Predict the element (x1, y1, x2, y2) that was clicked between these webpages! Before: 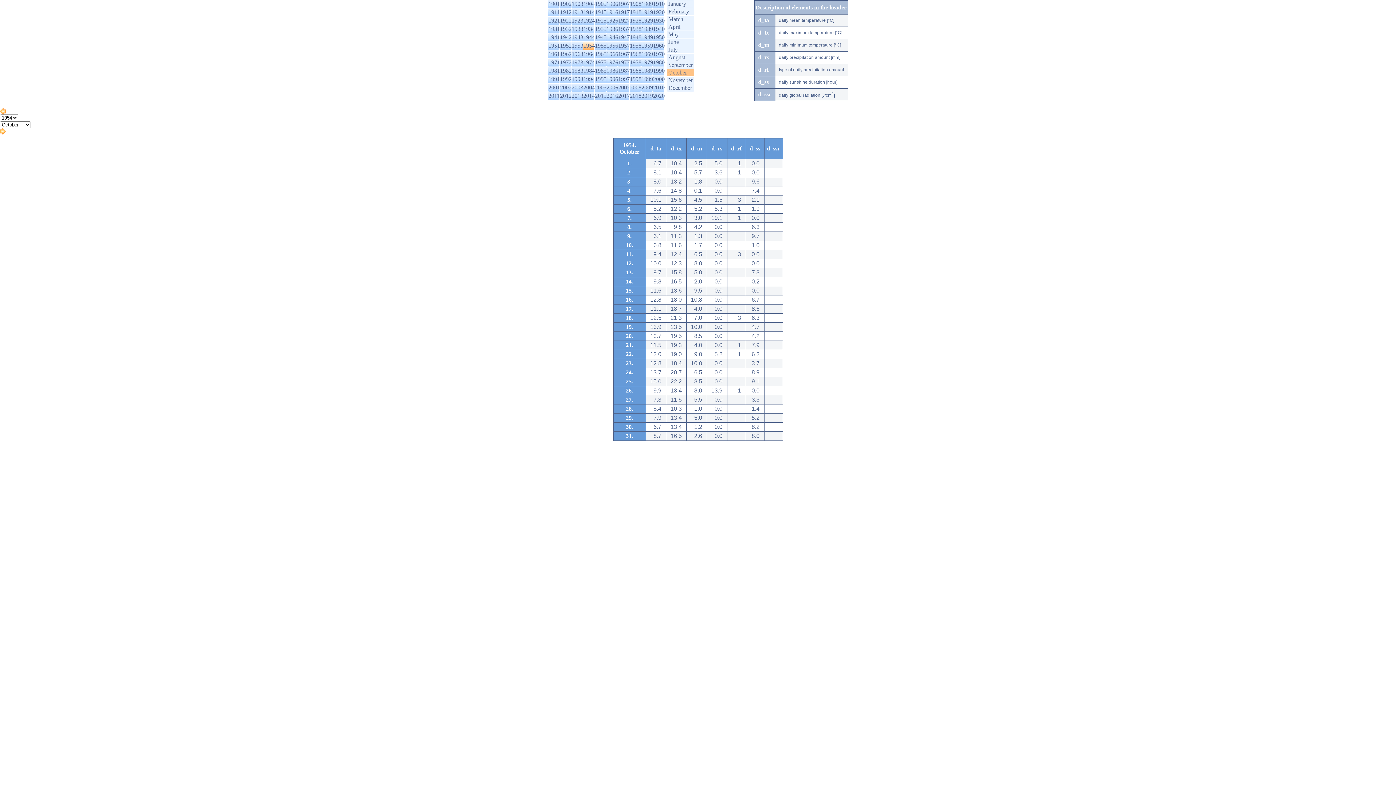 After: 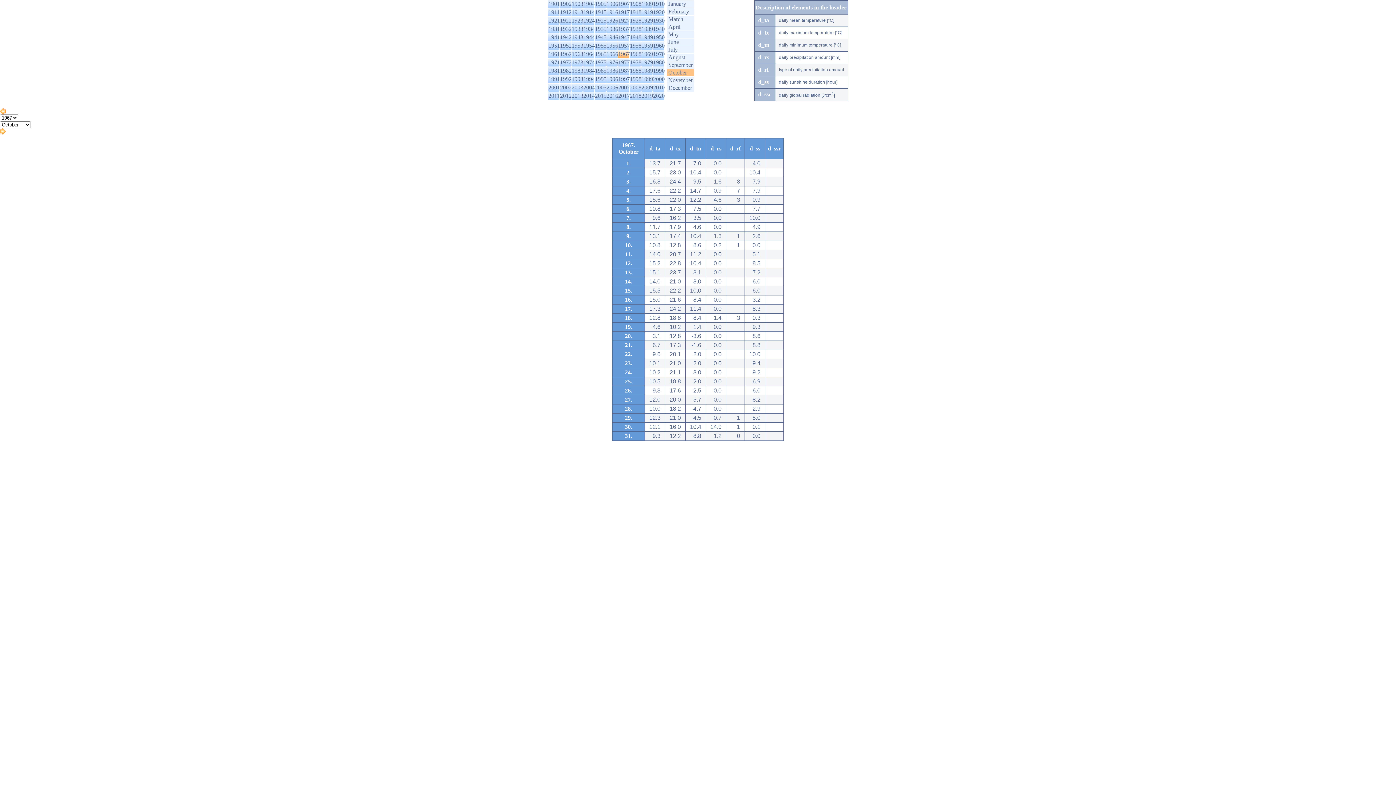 Action: label: 1967 bbox: (618, 50, 630, 57)